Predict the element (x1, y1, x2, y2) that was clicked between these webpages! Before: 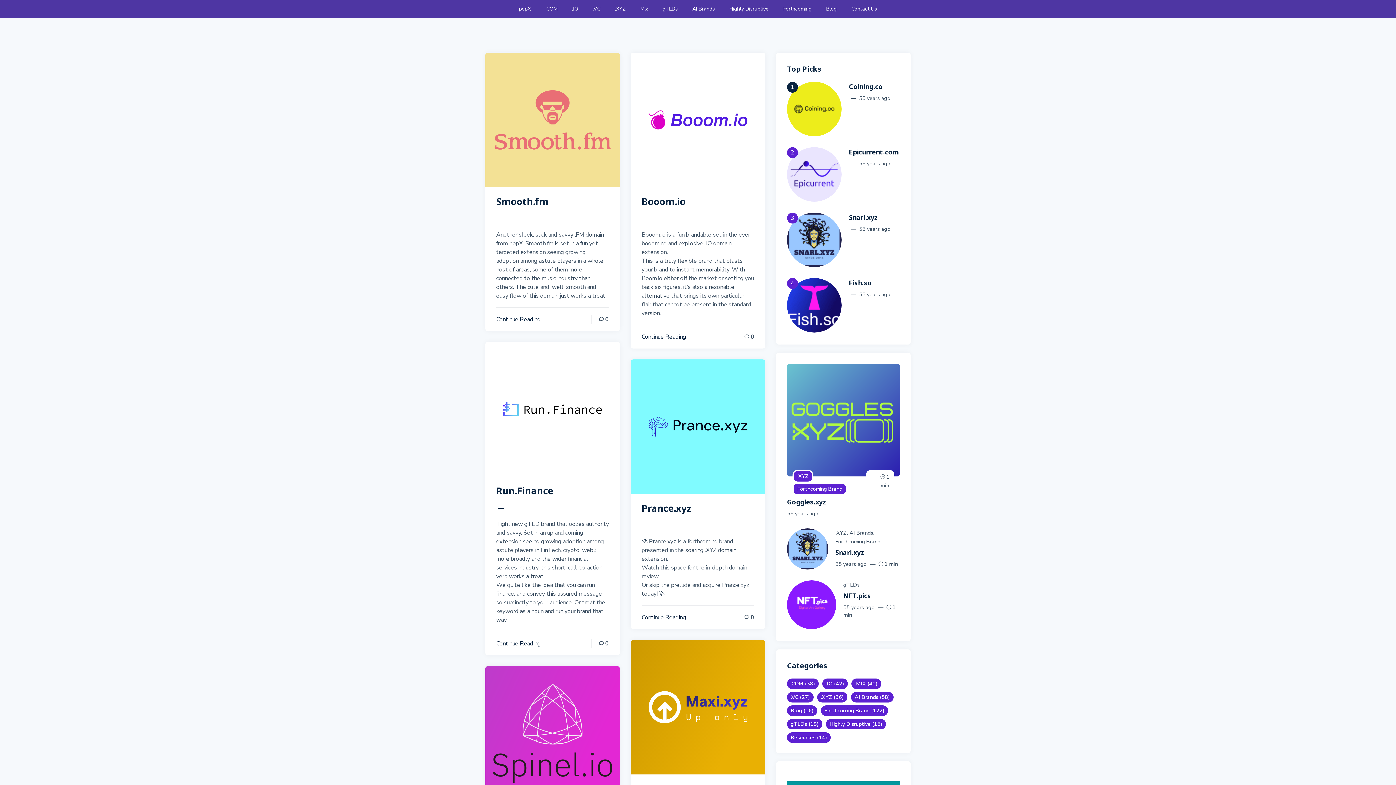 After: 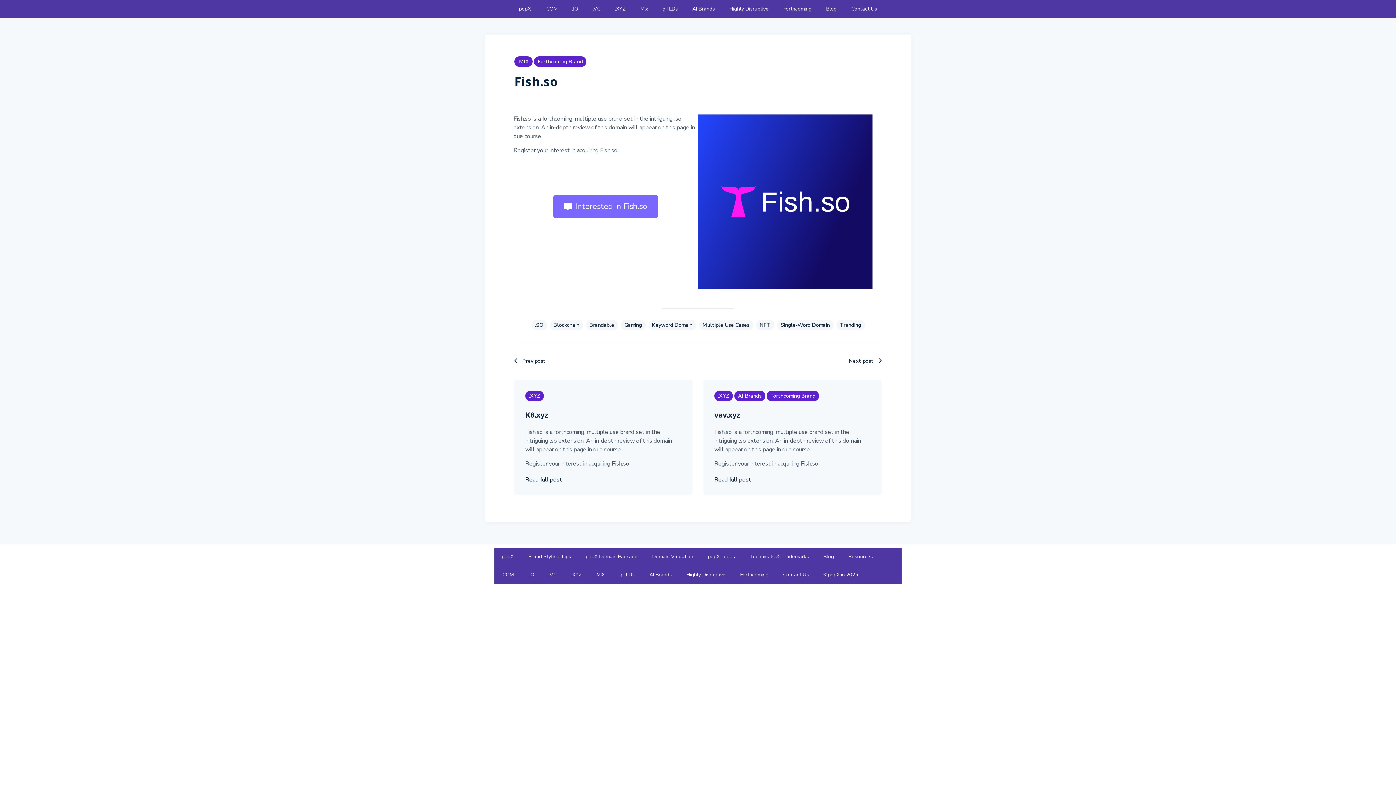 Action: bbox: (849, 278, 890, 288) label: Fish.so